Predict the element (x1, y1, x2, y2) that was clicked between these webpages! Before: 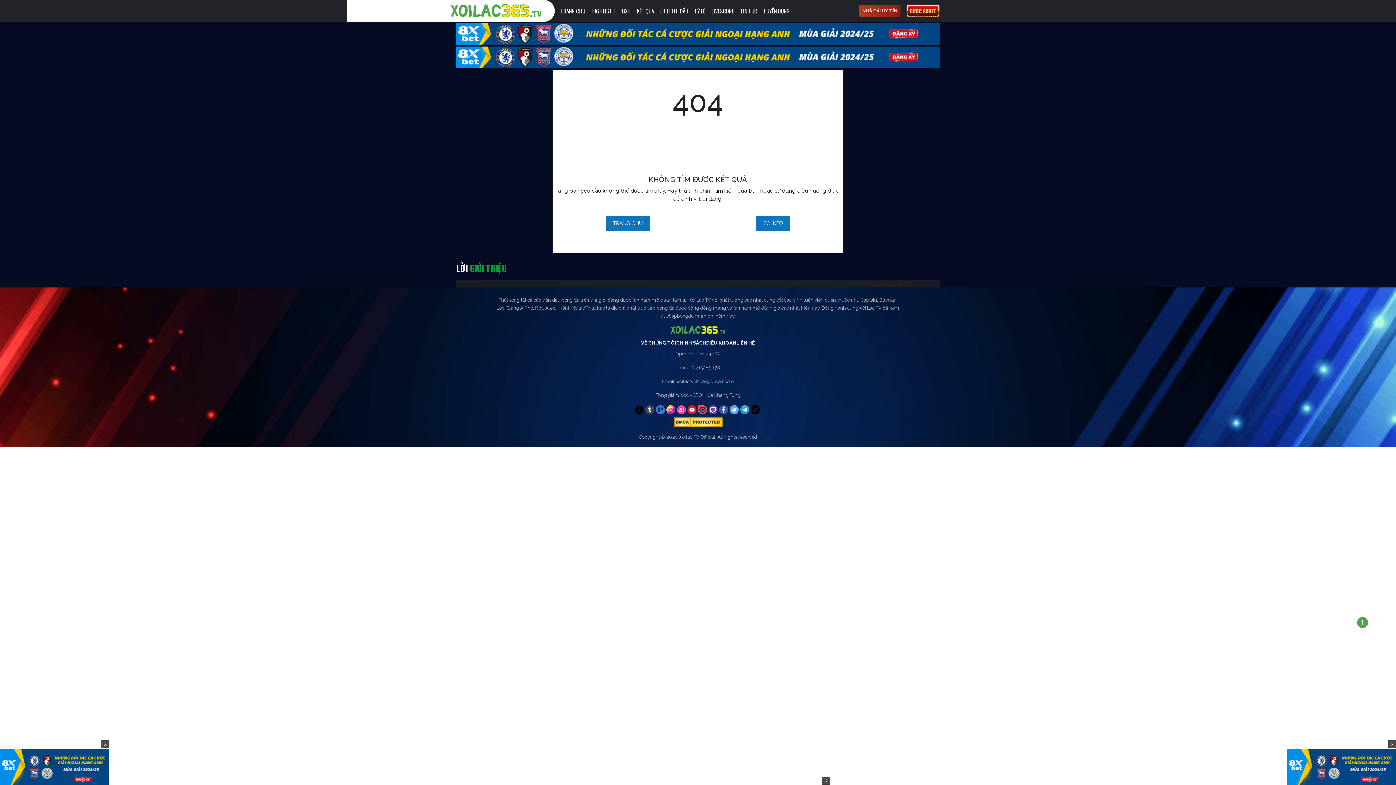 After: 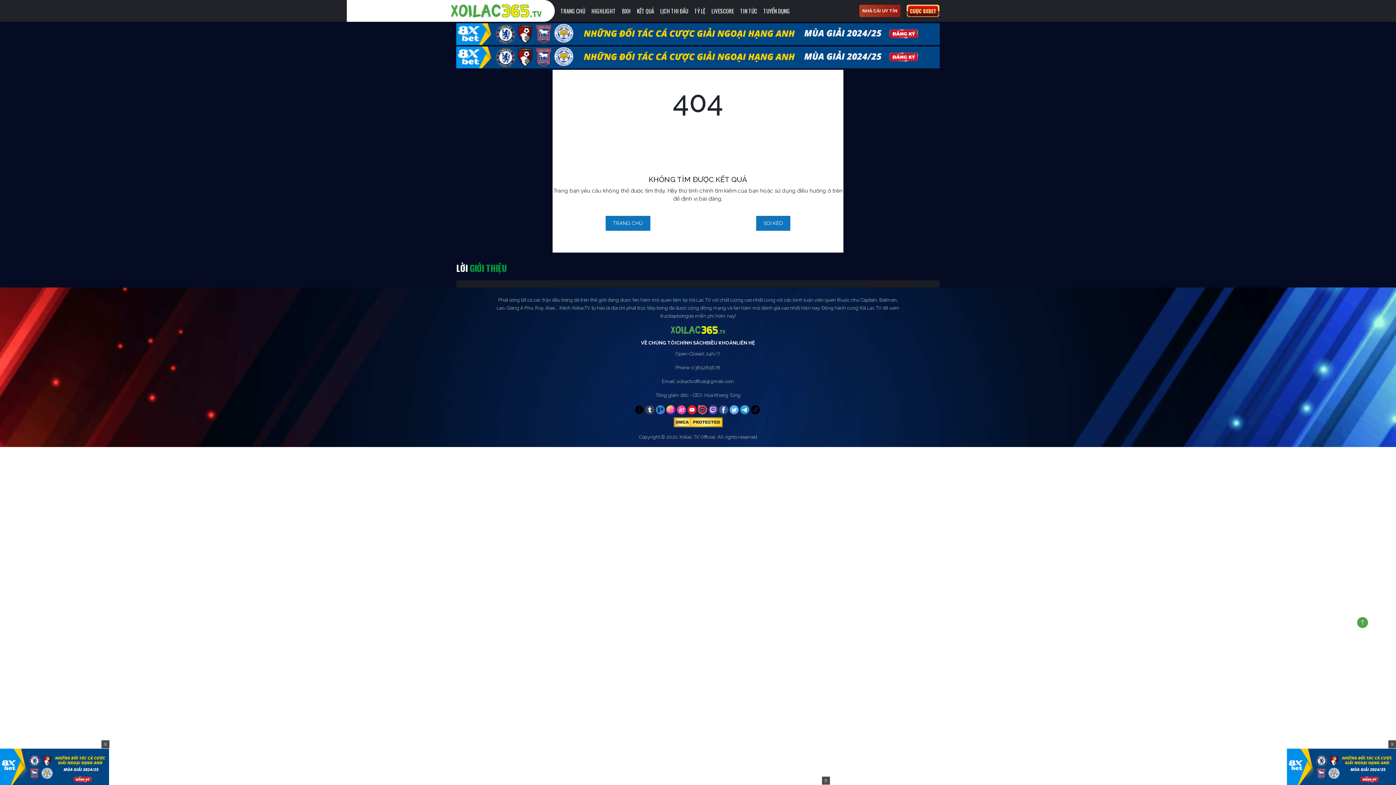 Action: bbox: (740, 405, 749, 414)